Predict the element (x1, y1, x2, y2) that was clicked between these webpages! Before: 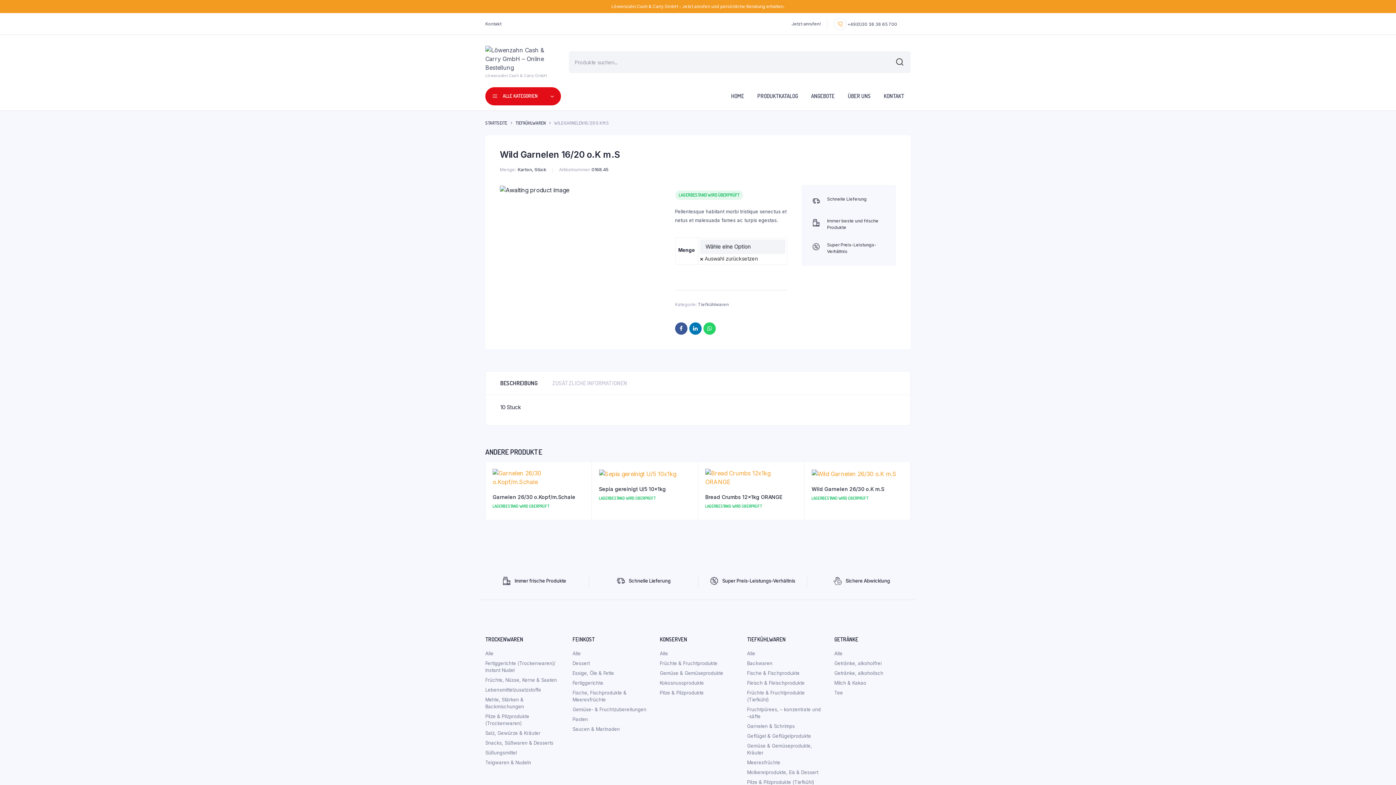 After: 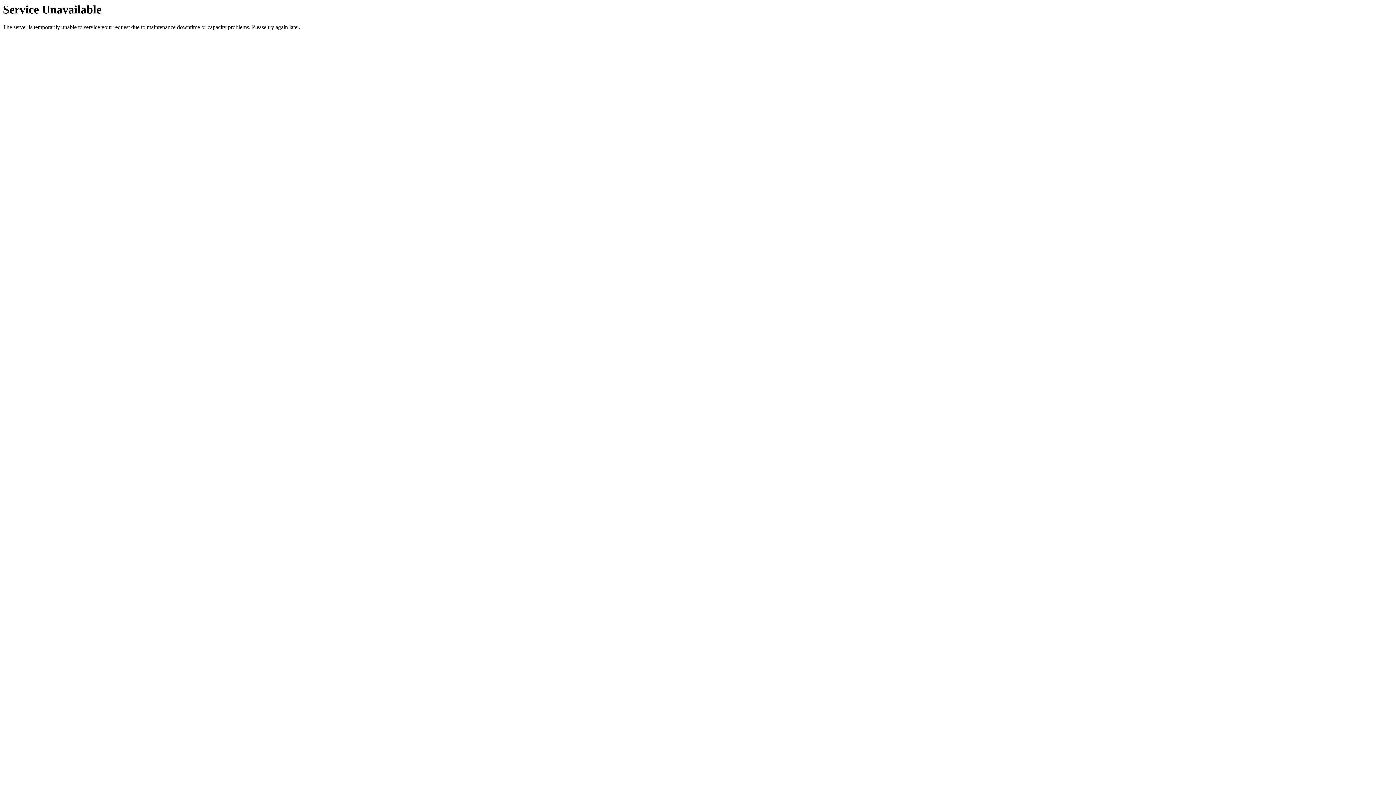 Action: bbox: (834, 690, 843, 696) label: Tee